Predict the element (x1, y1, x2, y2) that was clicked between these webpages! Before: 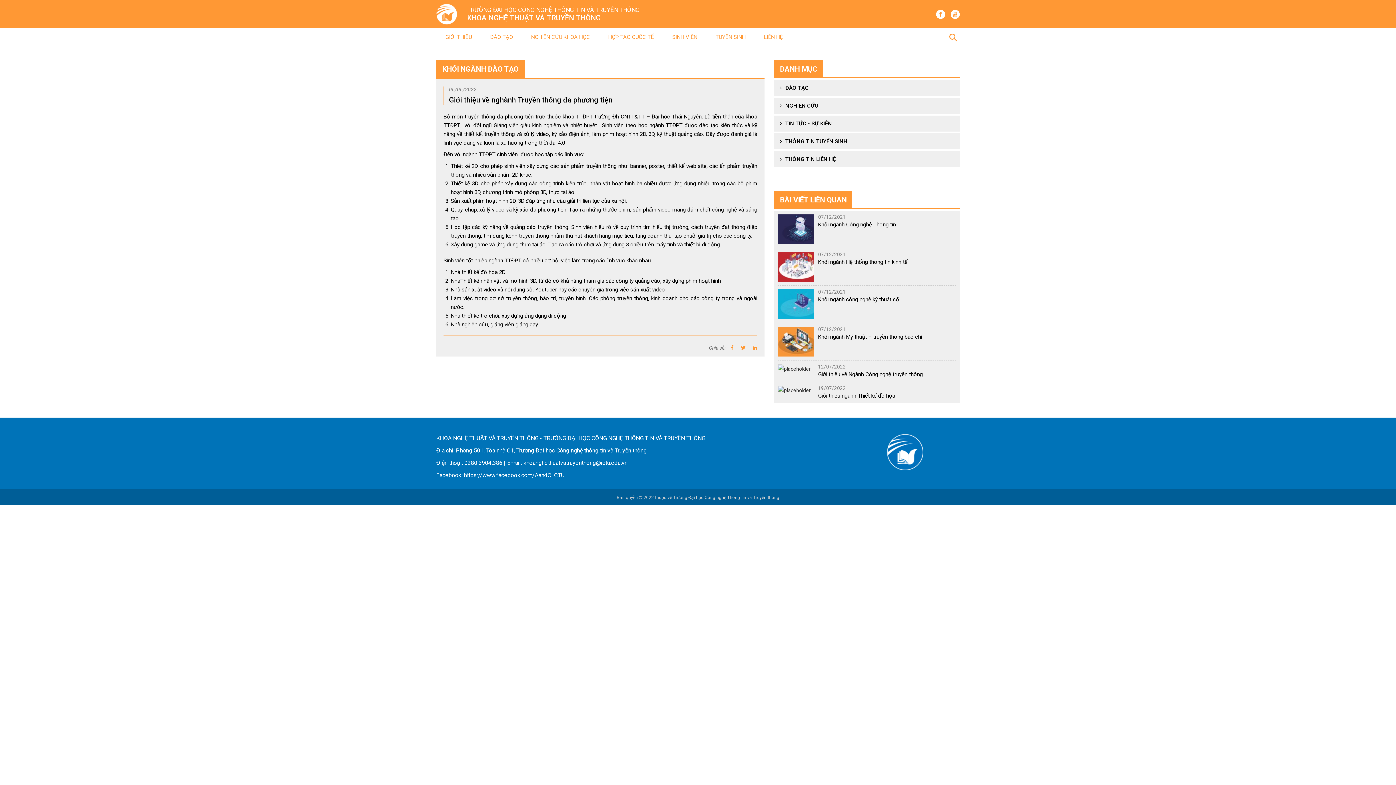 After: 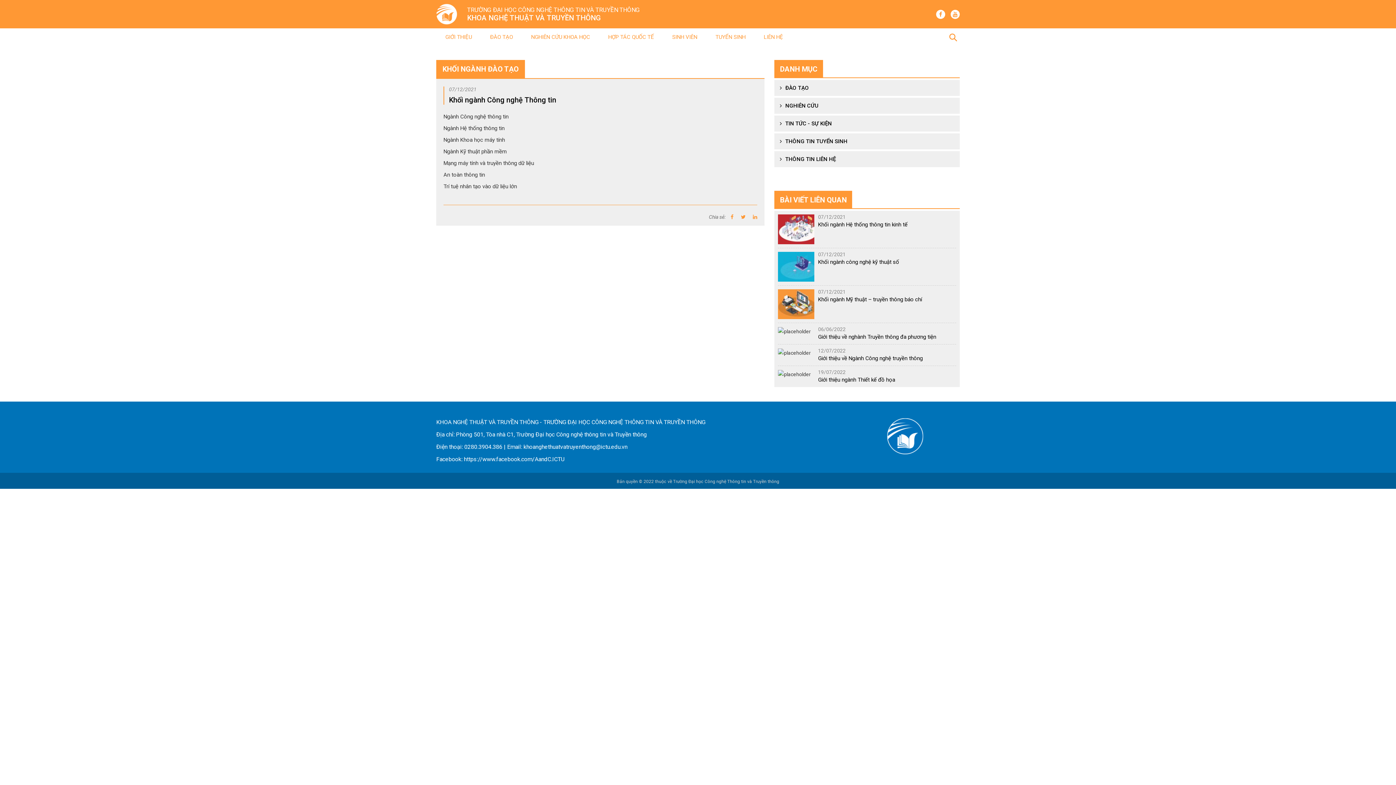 Action: bbox: (818, 221, 896, 228) label: Khối ngành Công nghệ Thông tin